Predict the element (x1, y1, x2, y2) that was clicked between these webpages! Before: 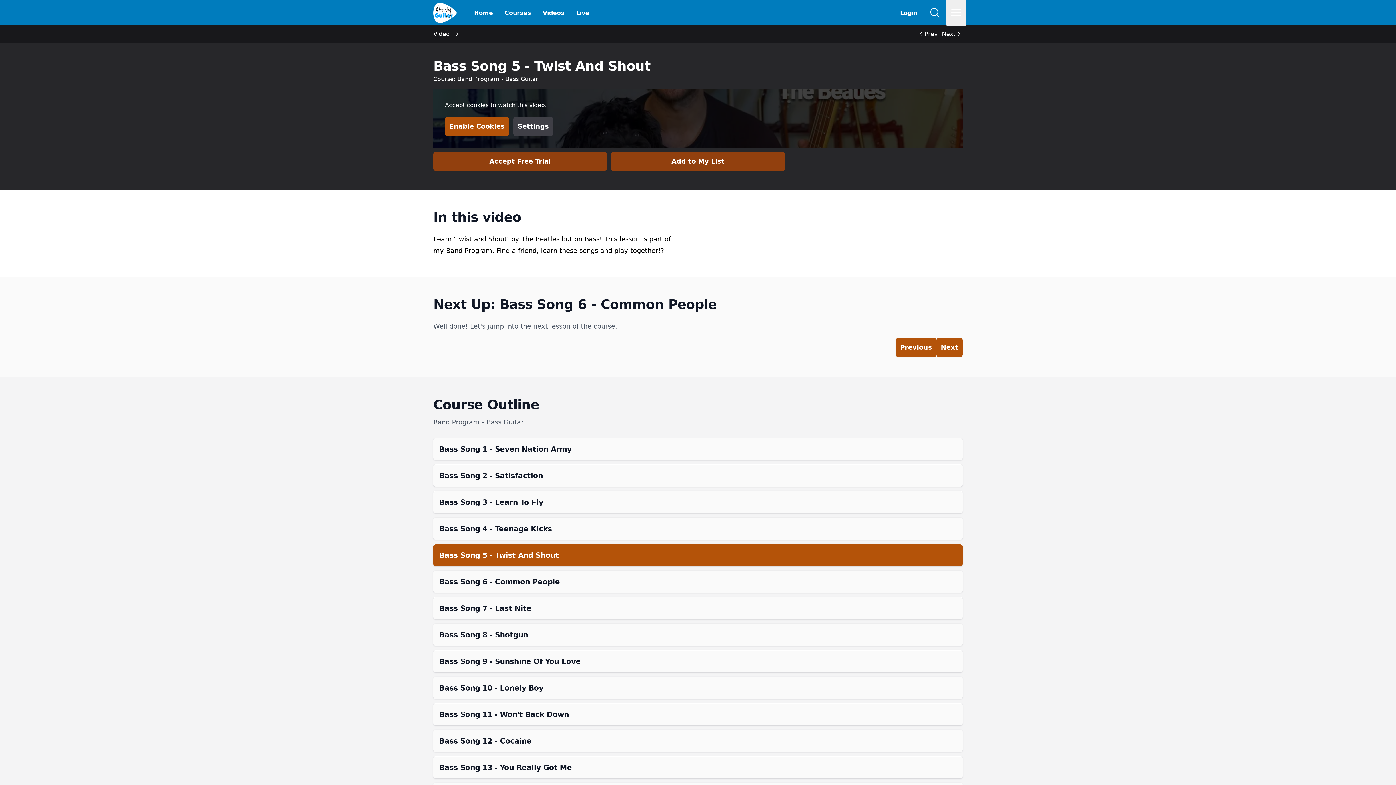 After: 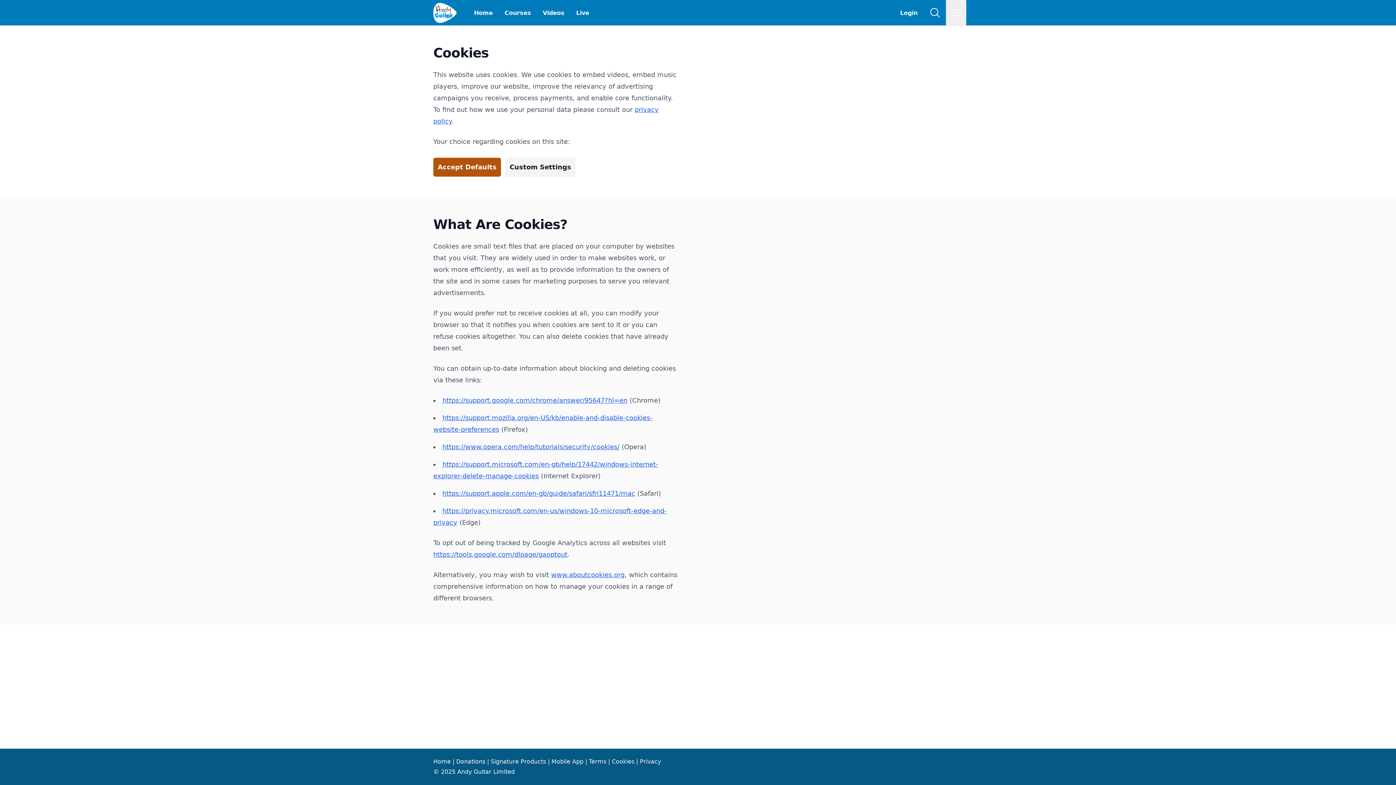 Action: label: Settings bbox: (513, 117, 553, 136)